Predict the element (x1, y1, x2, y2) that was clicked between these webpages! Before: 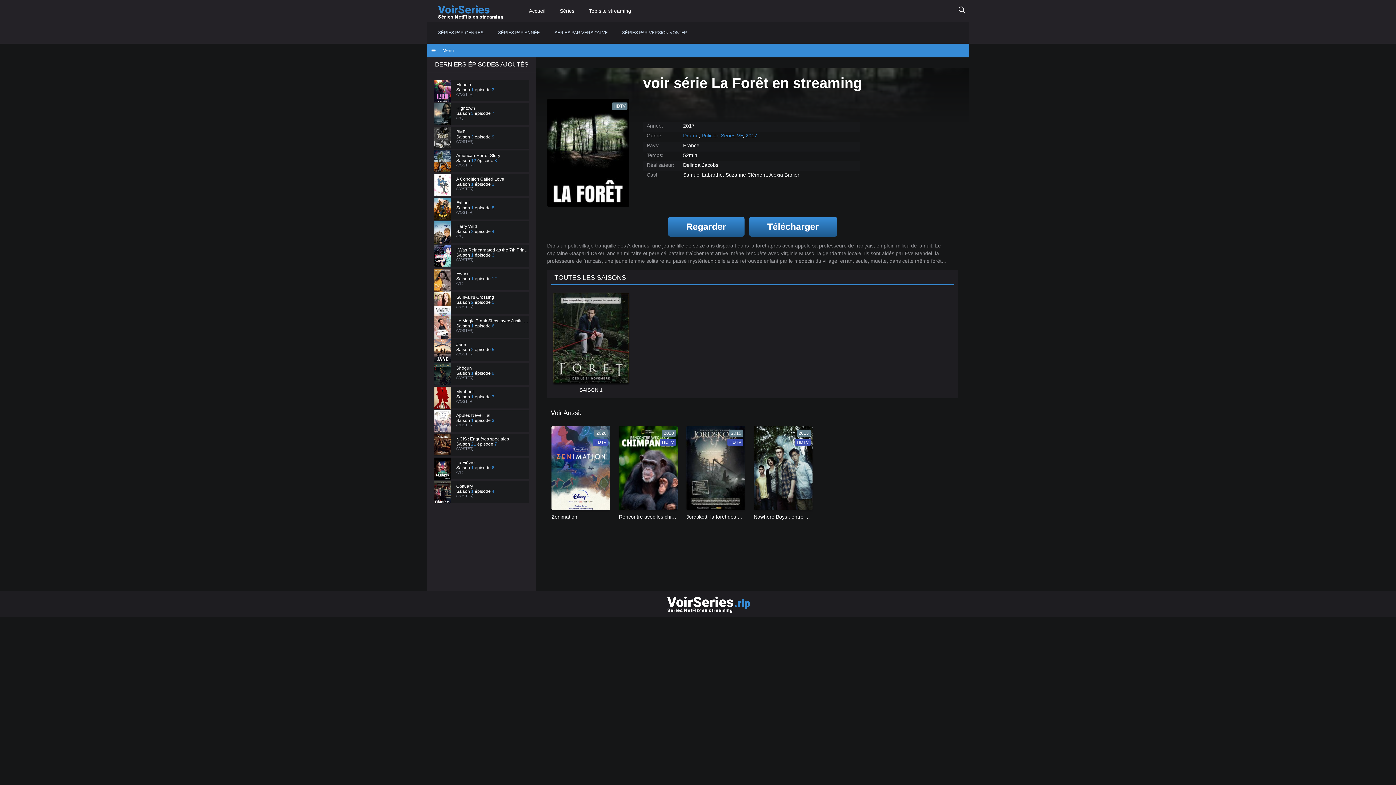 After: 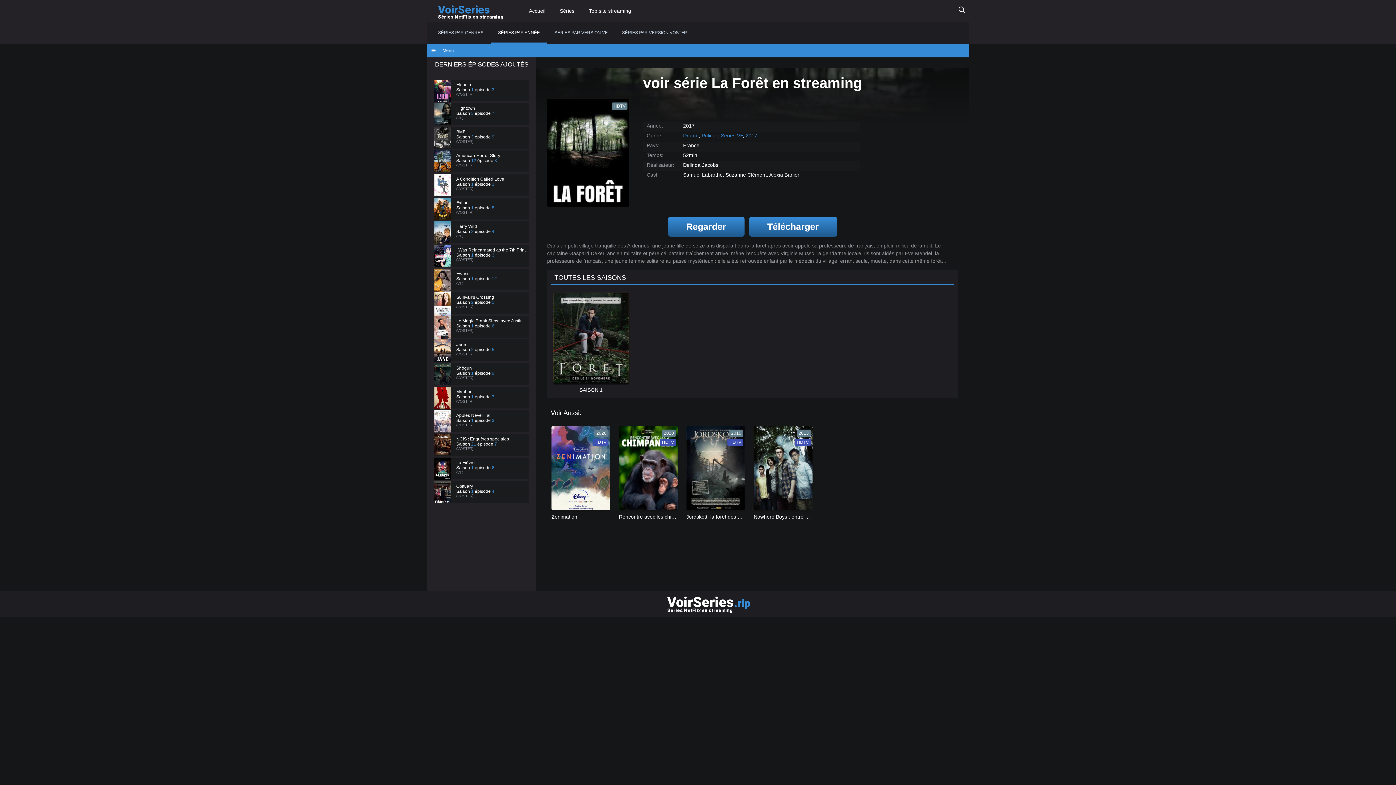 Action: label: SÉRIES PAR ANNÉE bbox: (490, 21, 547, 43)